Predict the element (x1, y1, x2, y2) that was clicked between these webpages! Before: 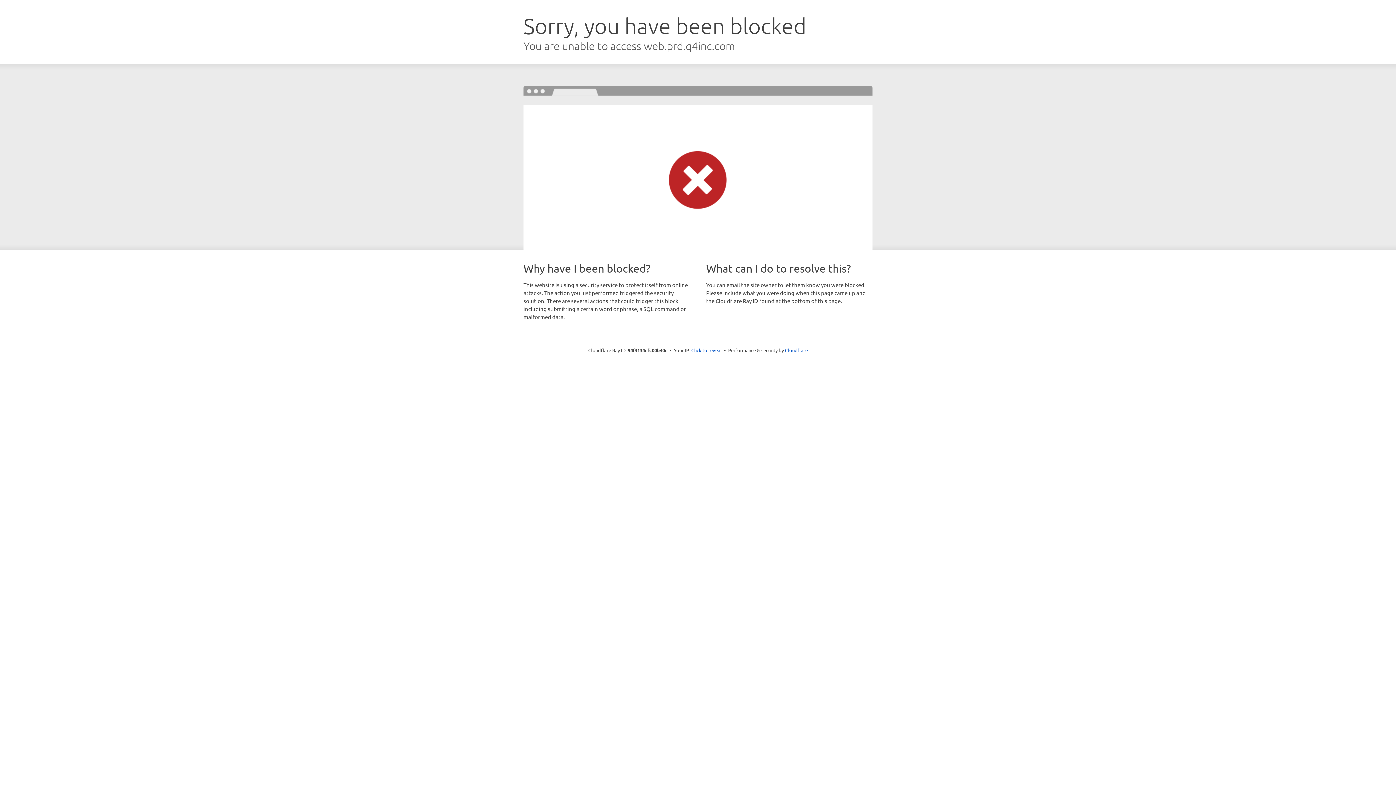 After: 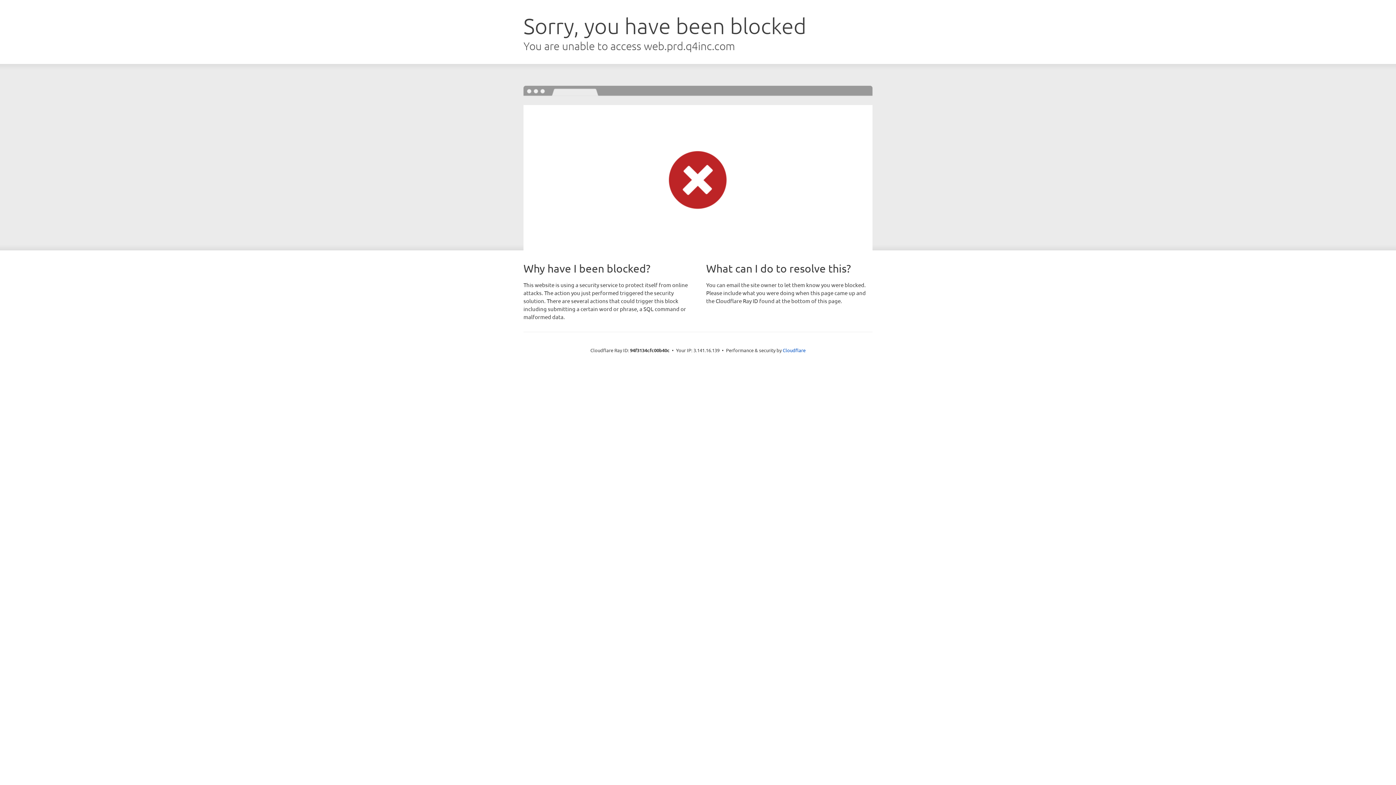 Action: label: Click to reveal bbox: (691, 346, 722, 353)